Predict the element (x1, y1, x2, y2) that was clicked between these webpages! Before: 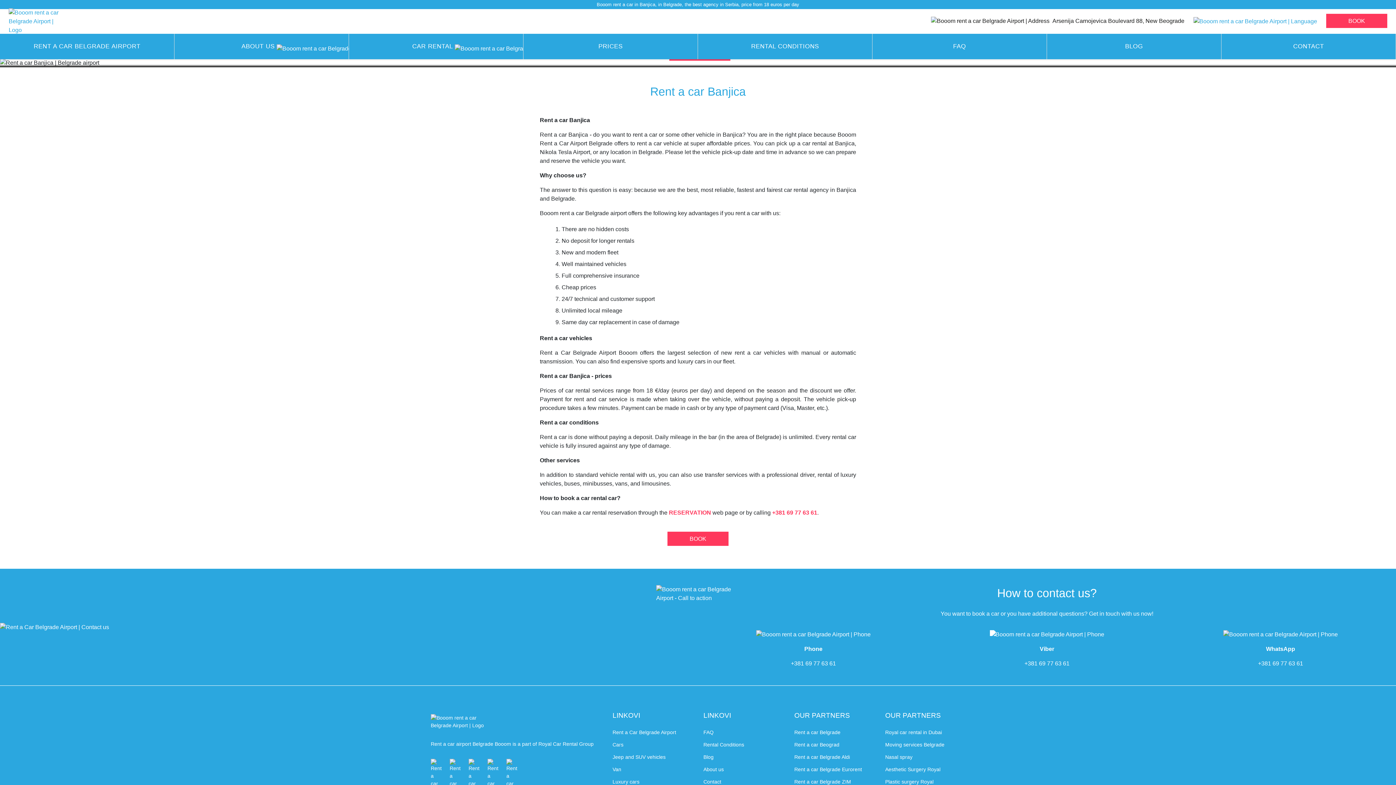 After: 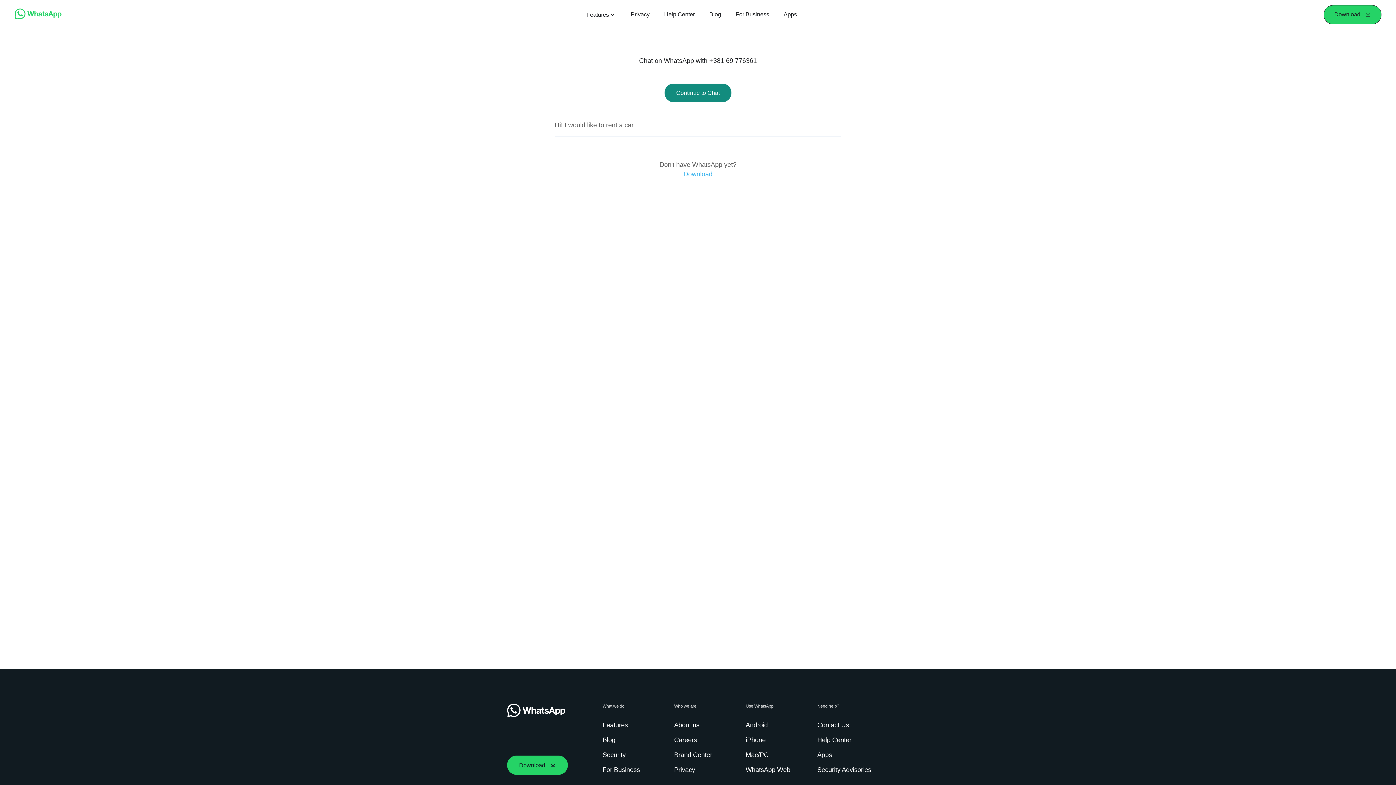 Action: bbox: (1223, 630, 1338, 668) label: WhatsApp
+381 69 77 63 61